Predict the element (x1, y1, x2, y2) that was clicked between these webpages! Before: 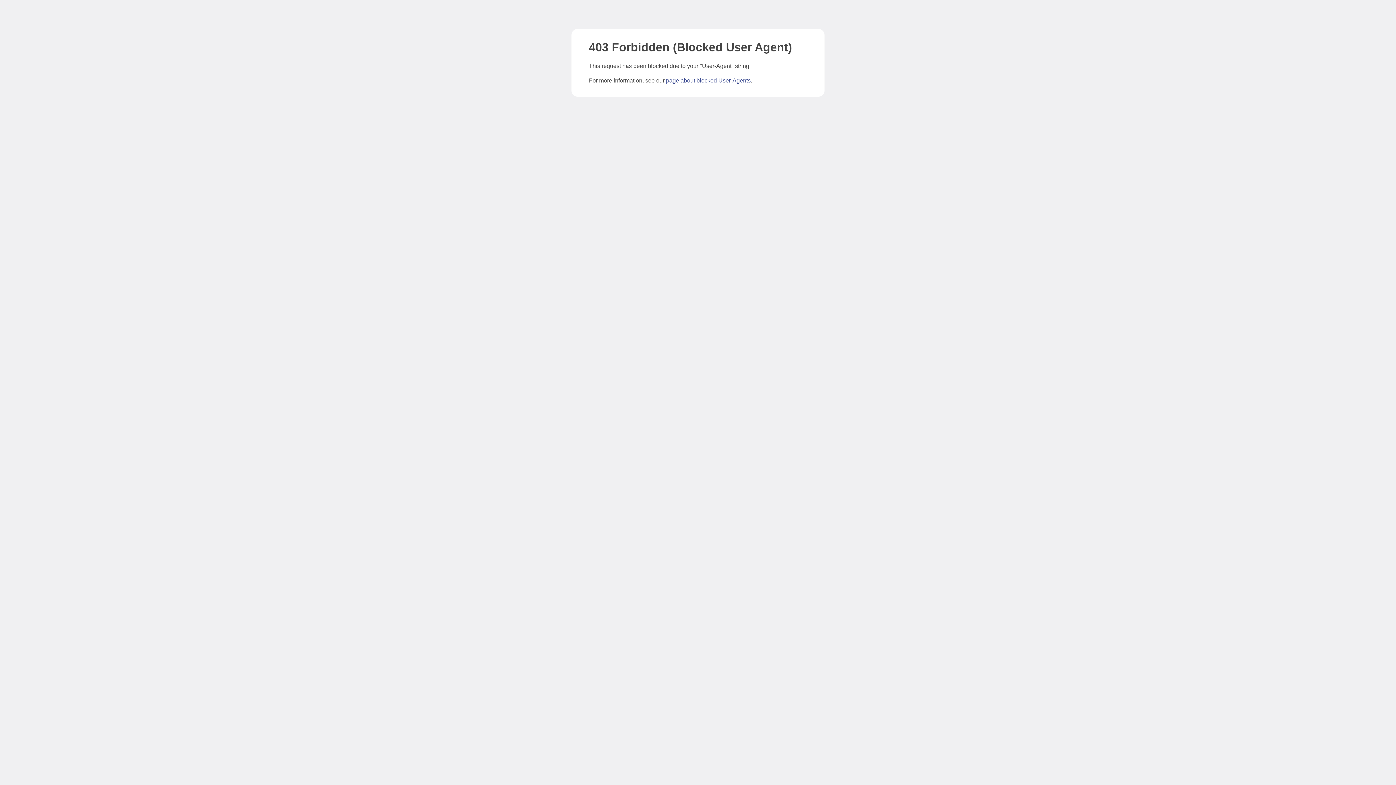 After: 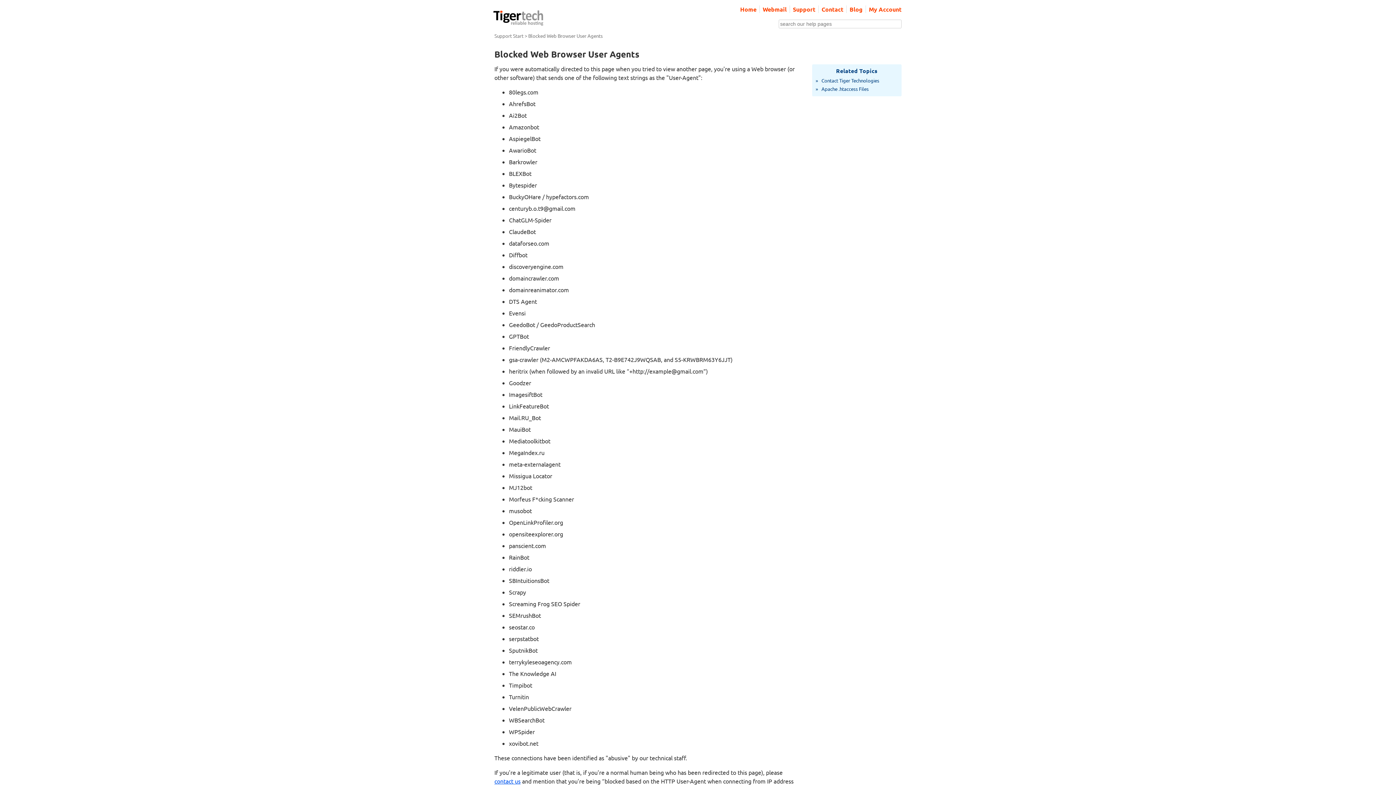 Action: label: page about blocked User-Agents bbox: (666, 77, 750, 83)